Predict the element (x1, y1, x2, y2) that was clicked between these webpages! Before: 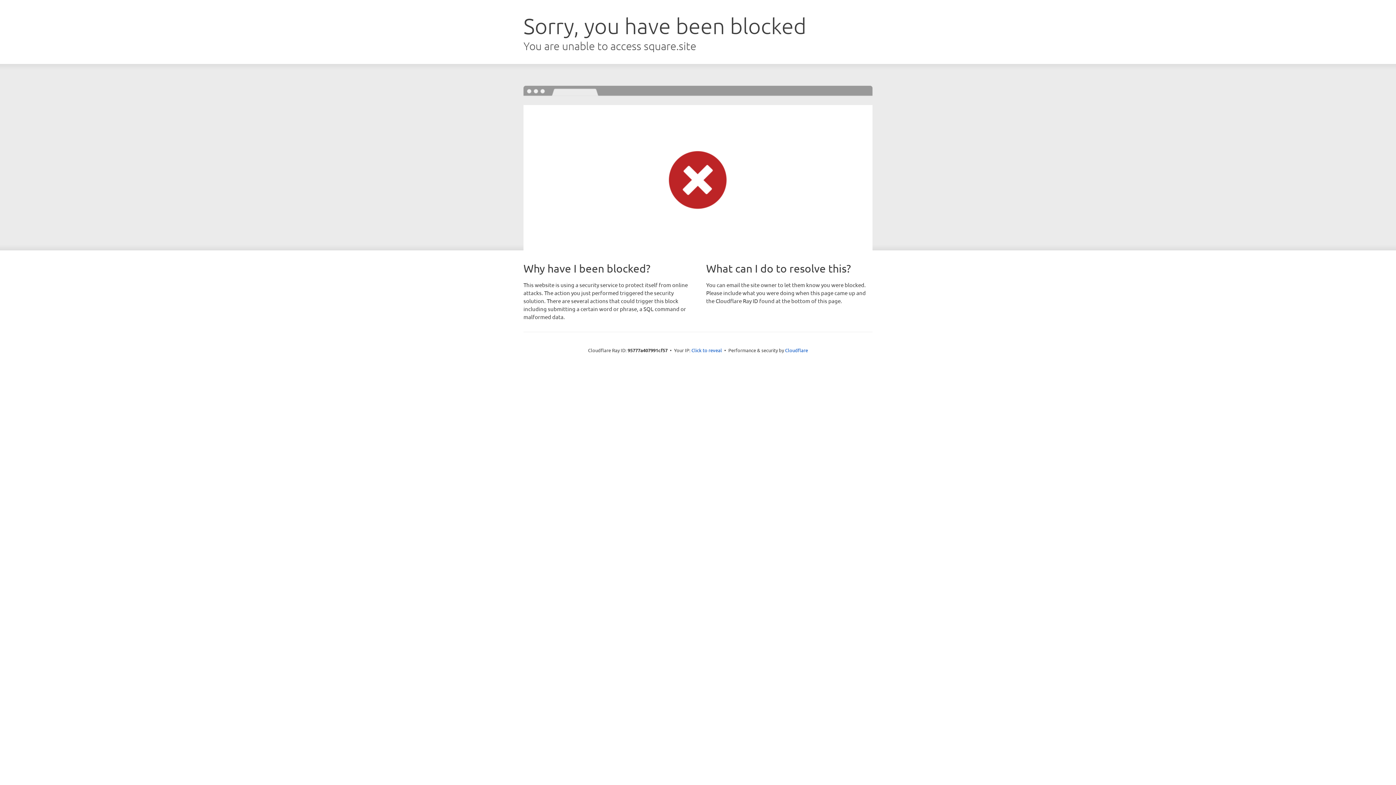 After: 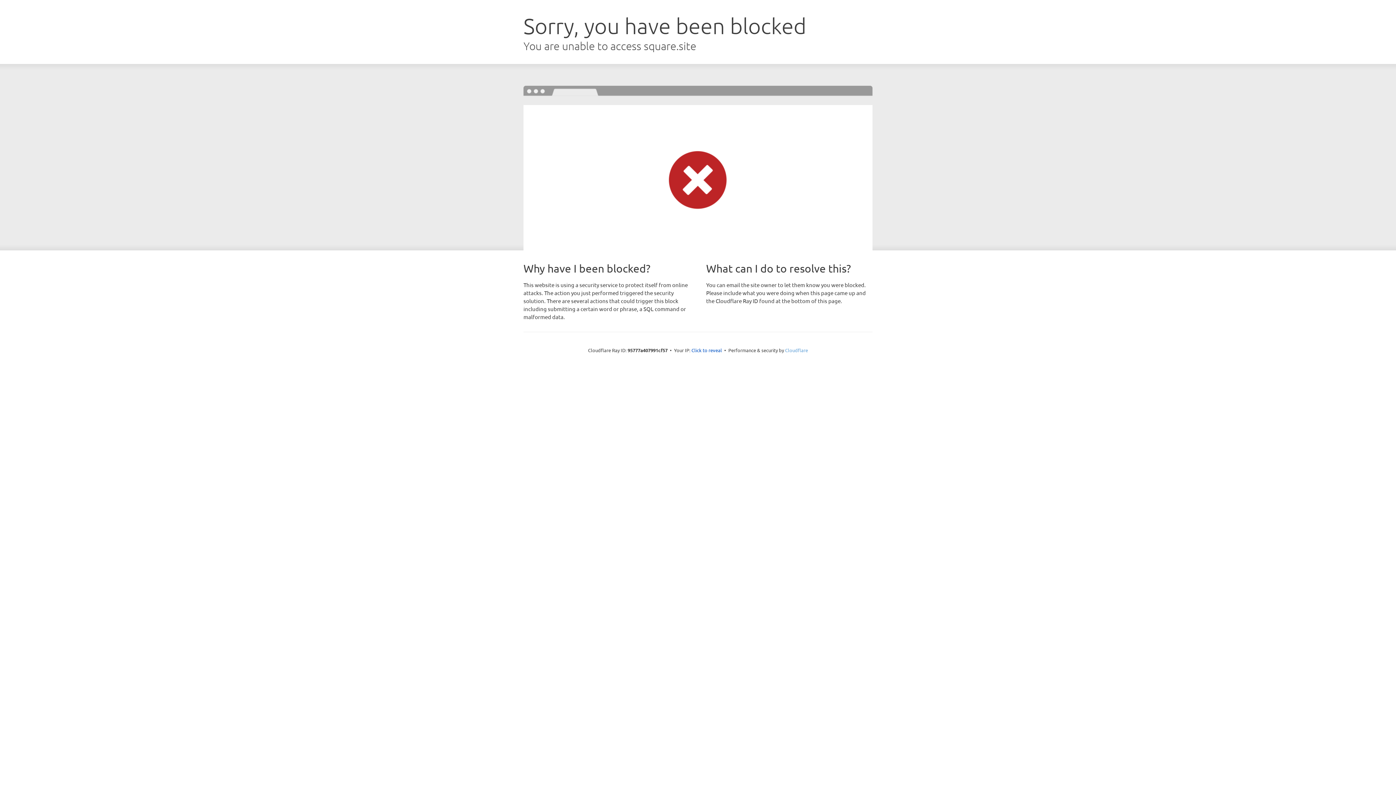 Action: label: Cloudflare bbox: (785, 347, 808, 353)